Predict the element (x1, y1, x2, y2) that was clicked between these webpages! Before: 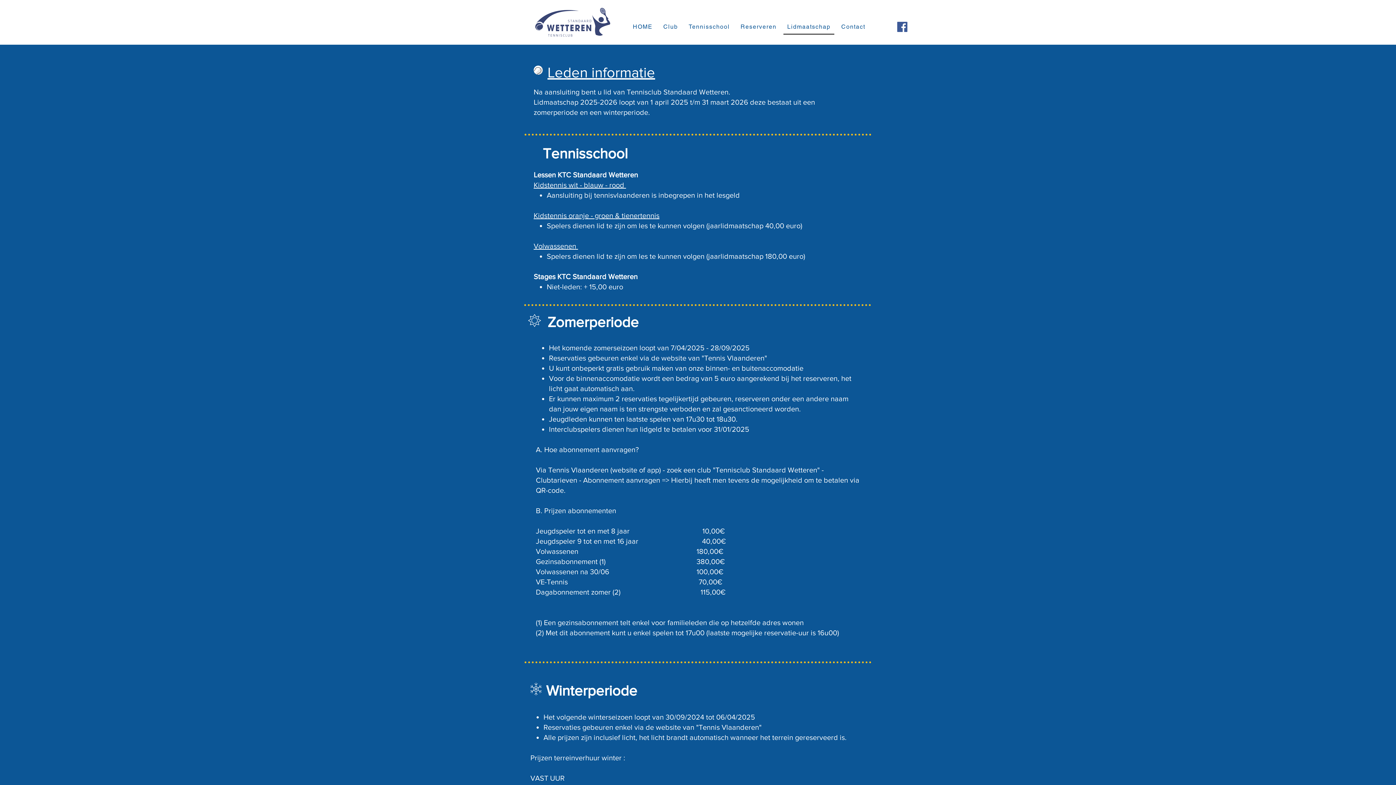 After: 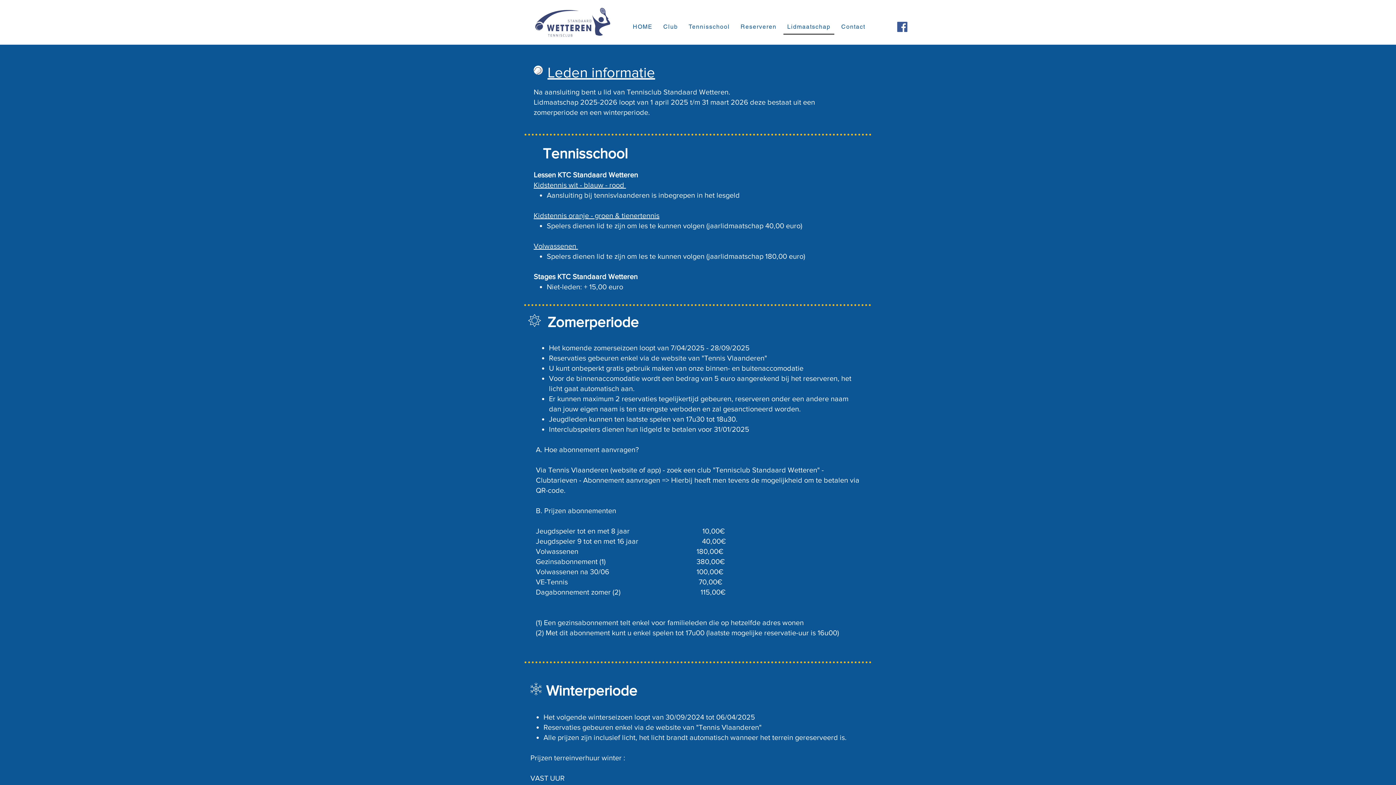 Action: bbox: (897, 21, 907, 32) label: Facebook